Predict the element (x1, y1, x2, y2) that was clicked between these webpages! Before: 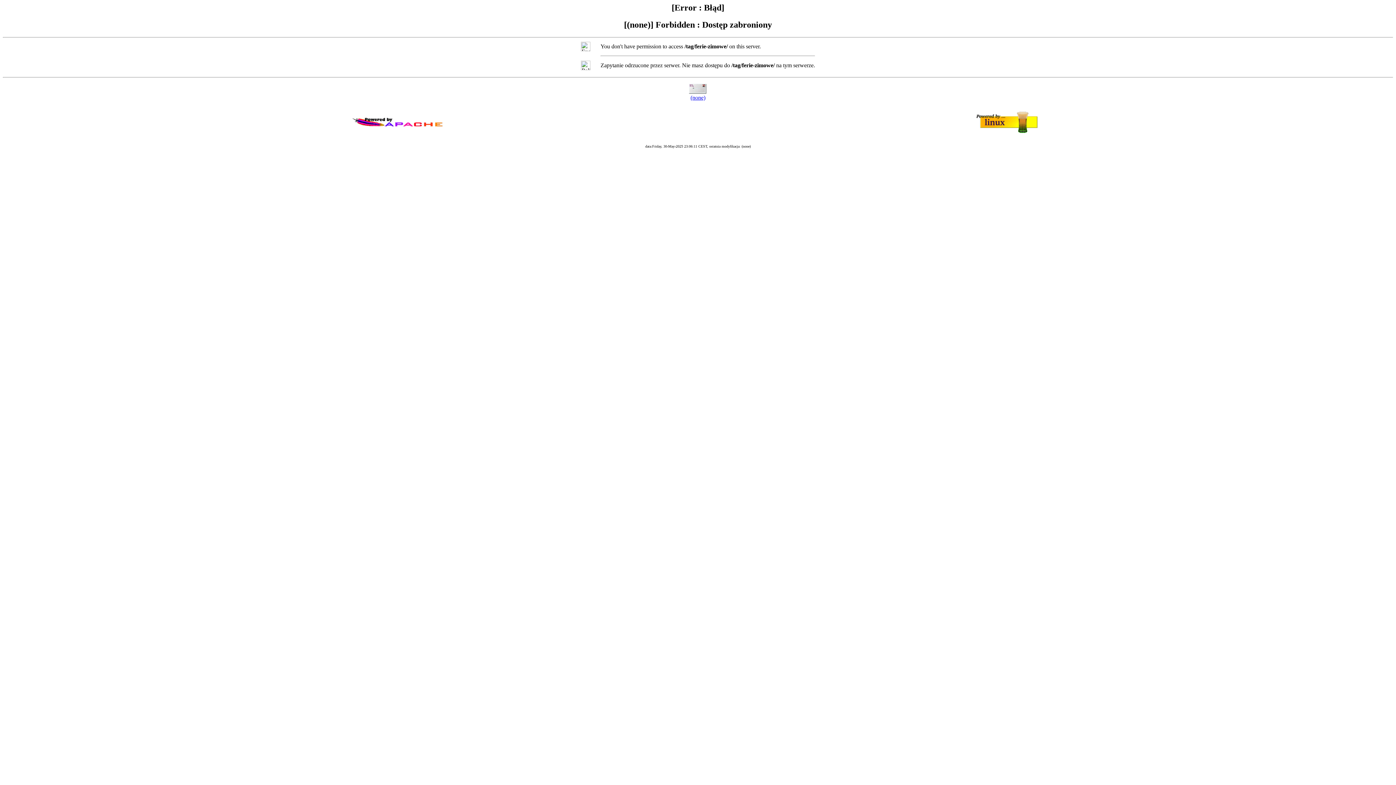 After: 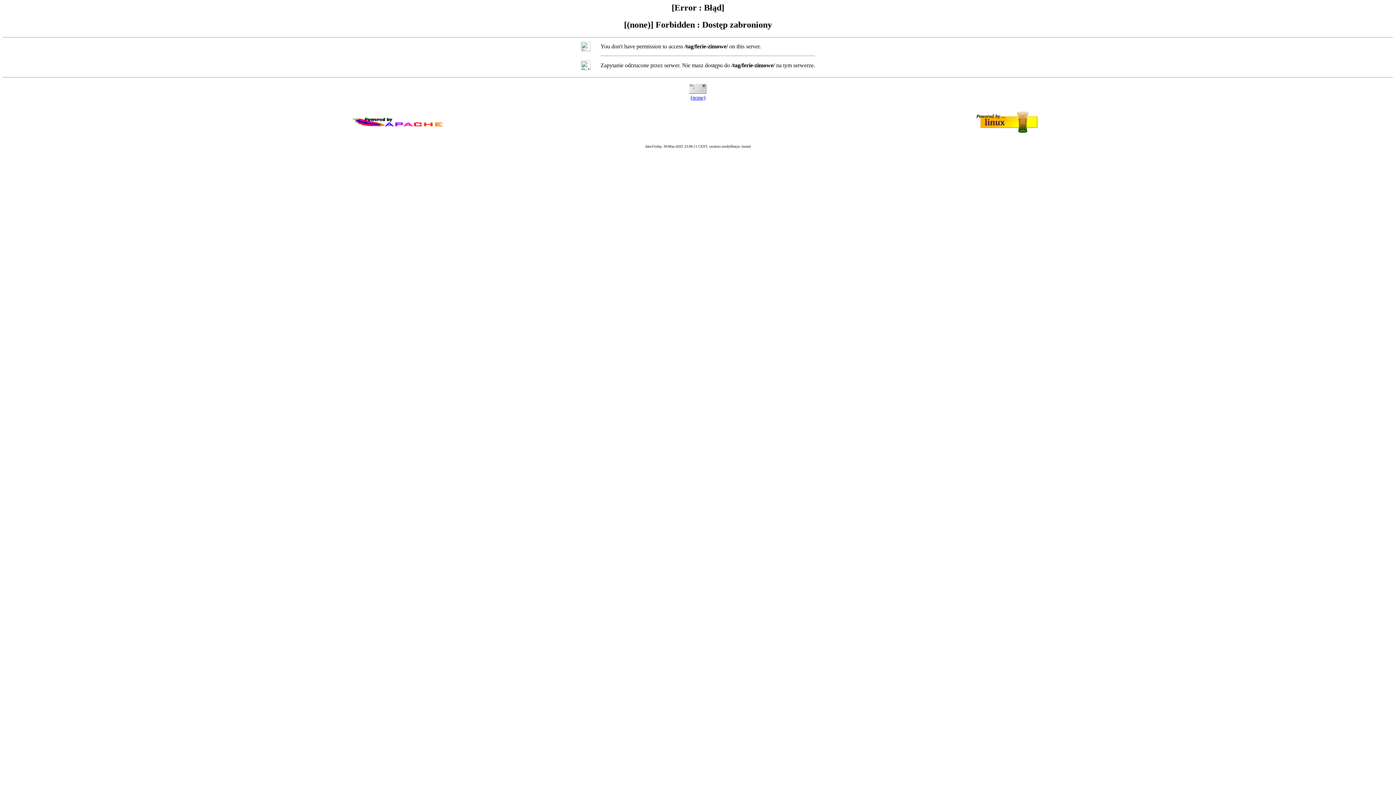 Action: bbox: (690, 94, 705, 100) label: (none)